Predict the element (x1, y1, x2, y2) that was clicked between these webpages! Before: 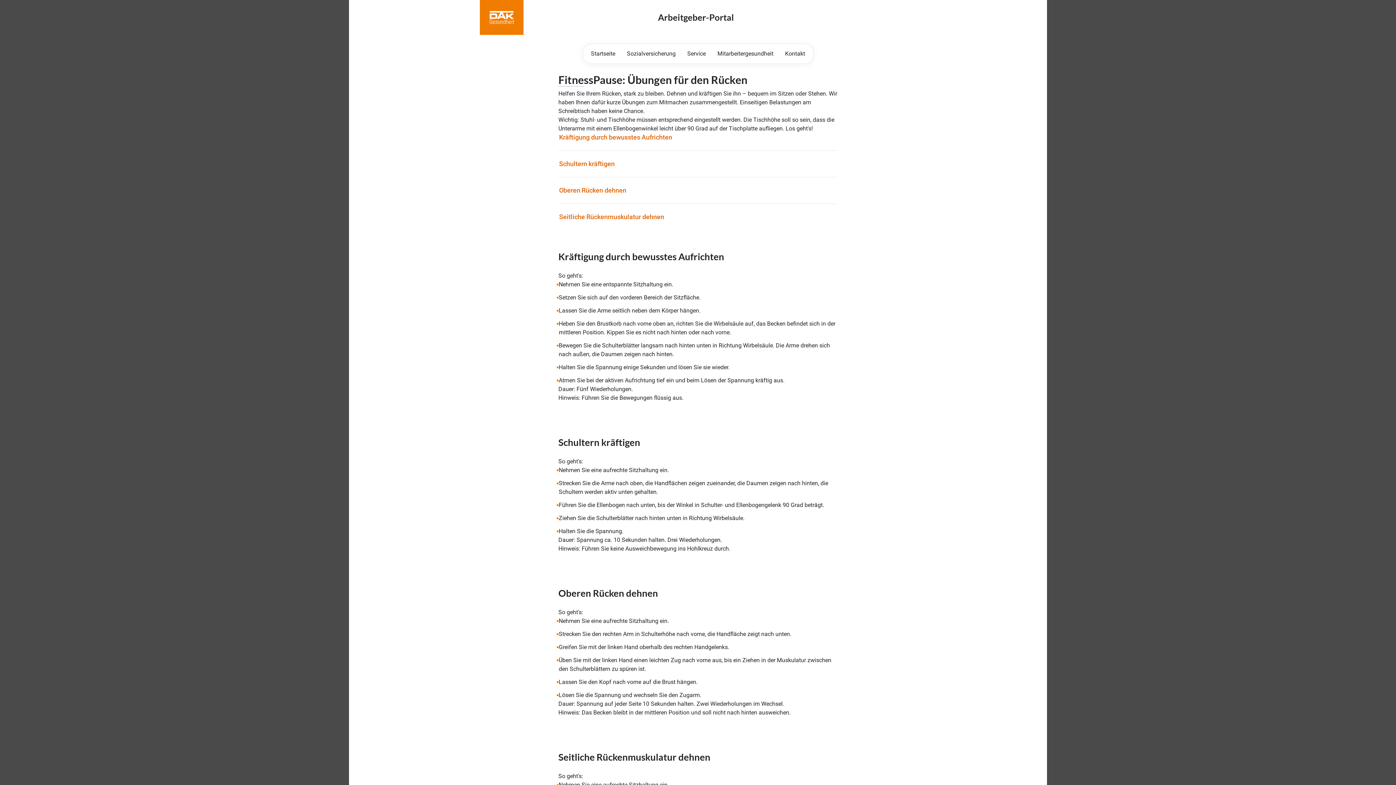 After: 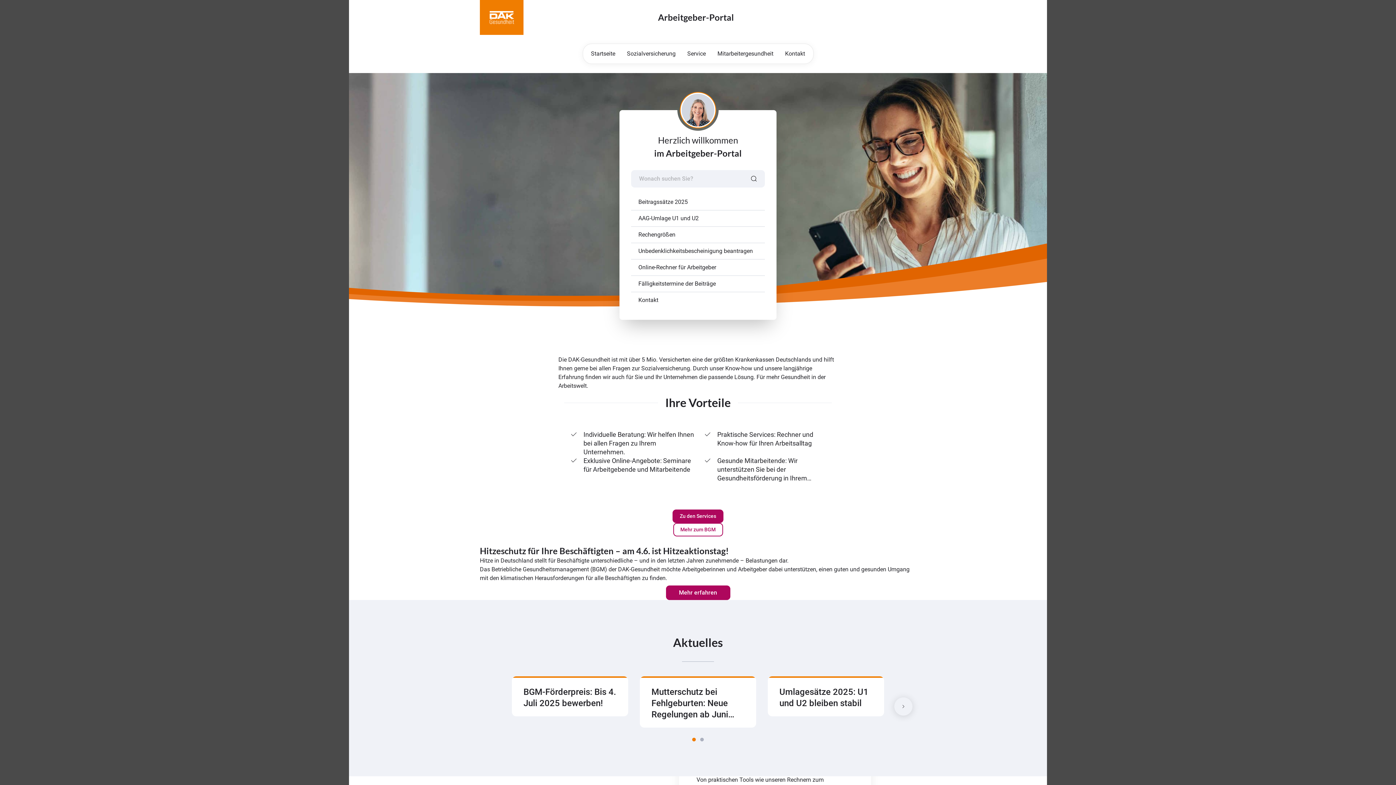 Action: bbox: (585, 46, 621, 61) label: Startseite